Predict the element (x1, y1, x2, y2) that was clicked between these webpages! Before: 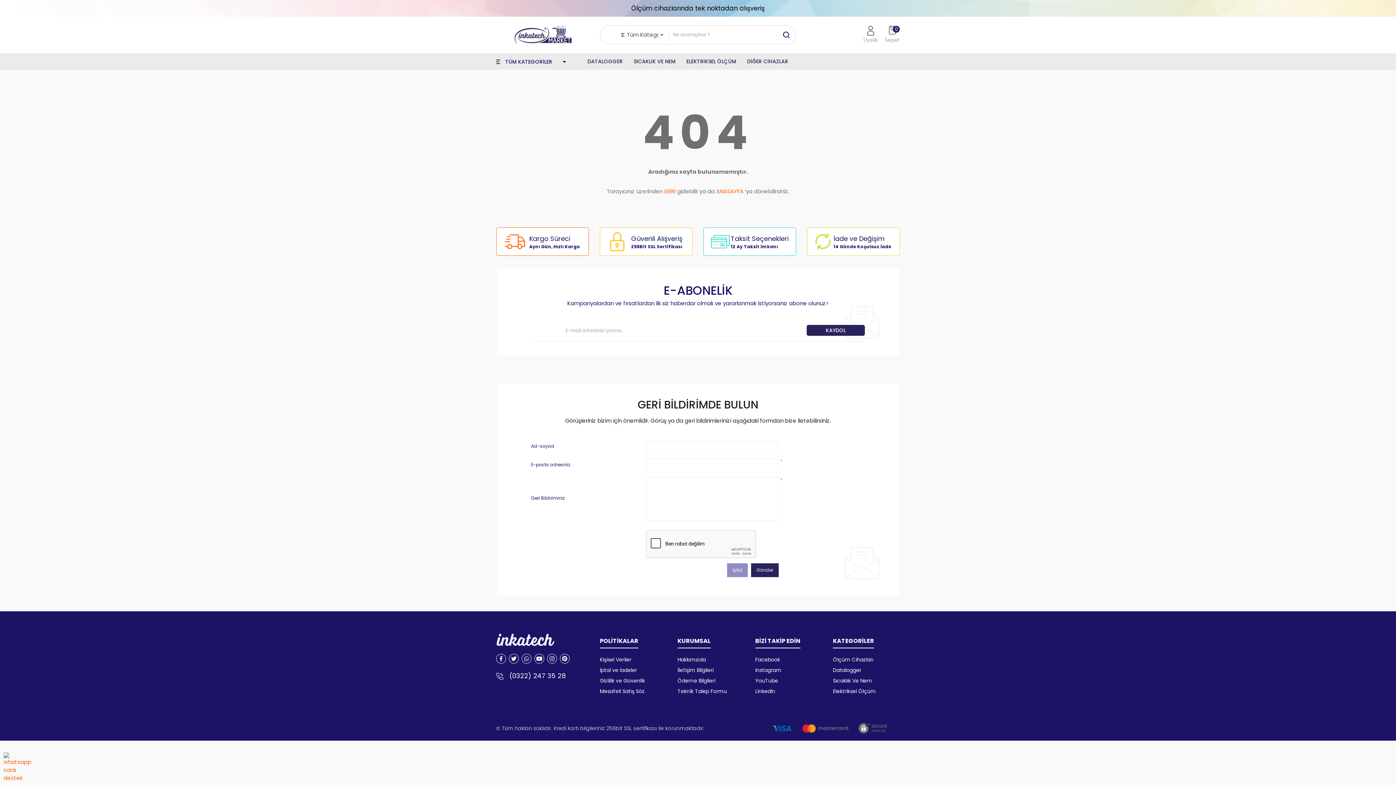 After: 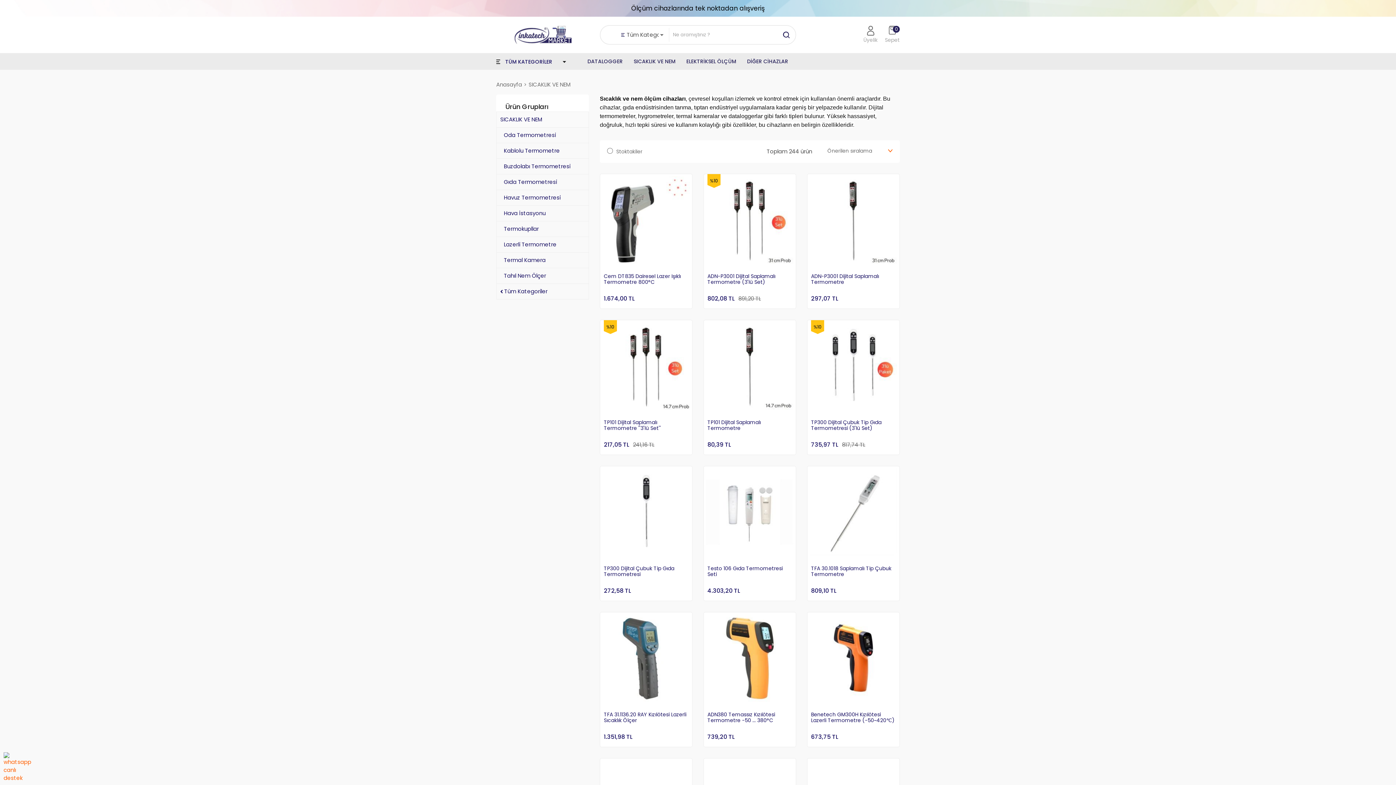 Action: bbox: (833, 677, 872, 684) label: Sıcaklık Ve Nem